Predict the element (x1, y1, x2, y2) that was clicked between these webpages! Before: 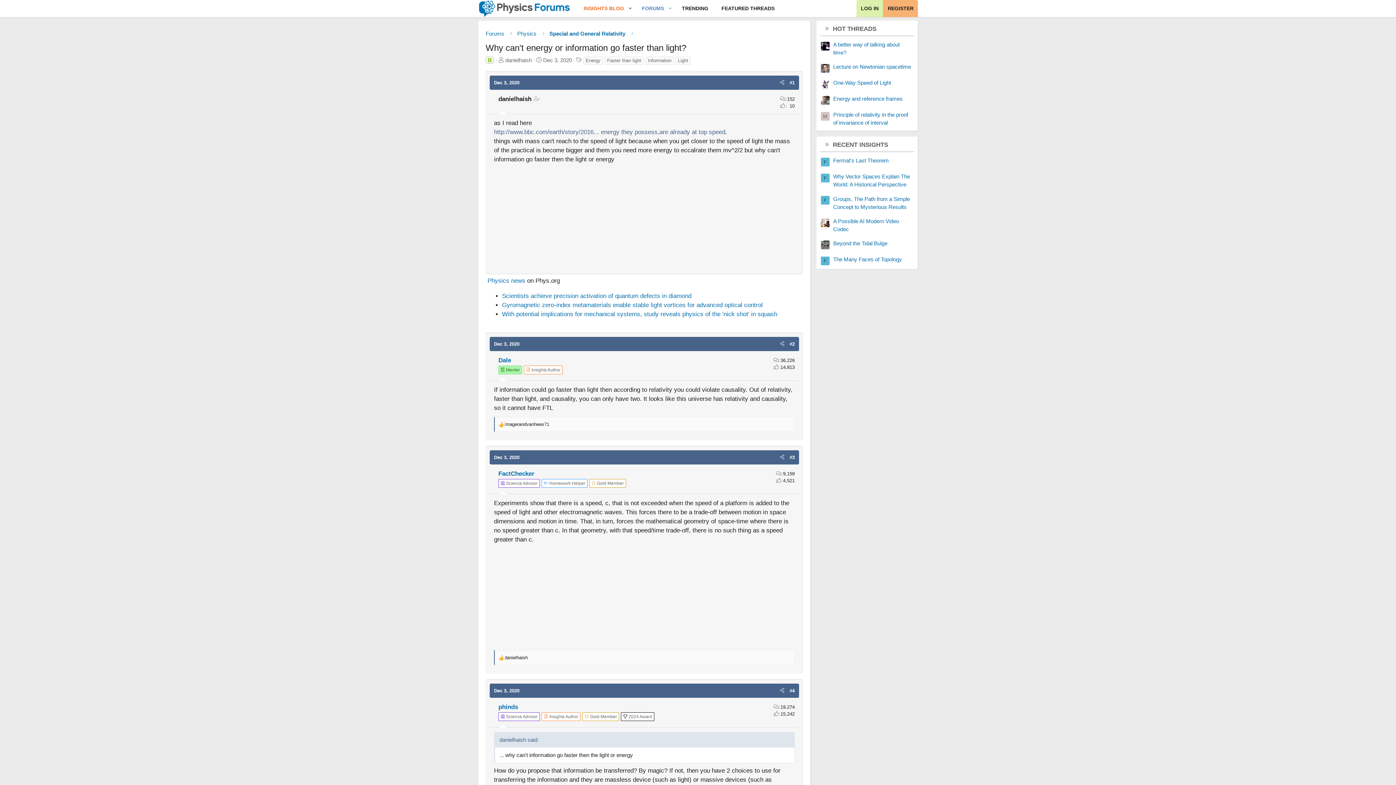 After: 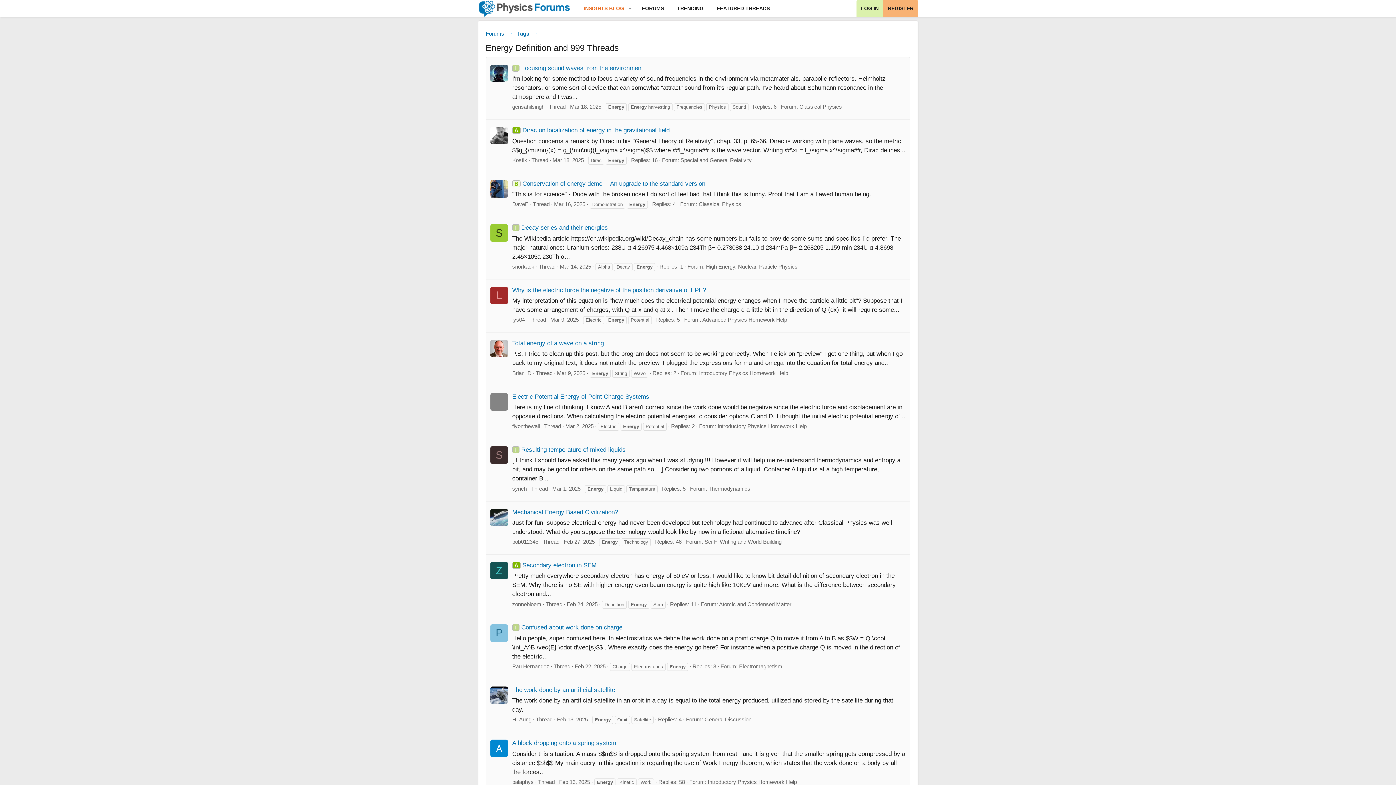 Action: bbox: (583, 56, 603, 64) label: Energy